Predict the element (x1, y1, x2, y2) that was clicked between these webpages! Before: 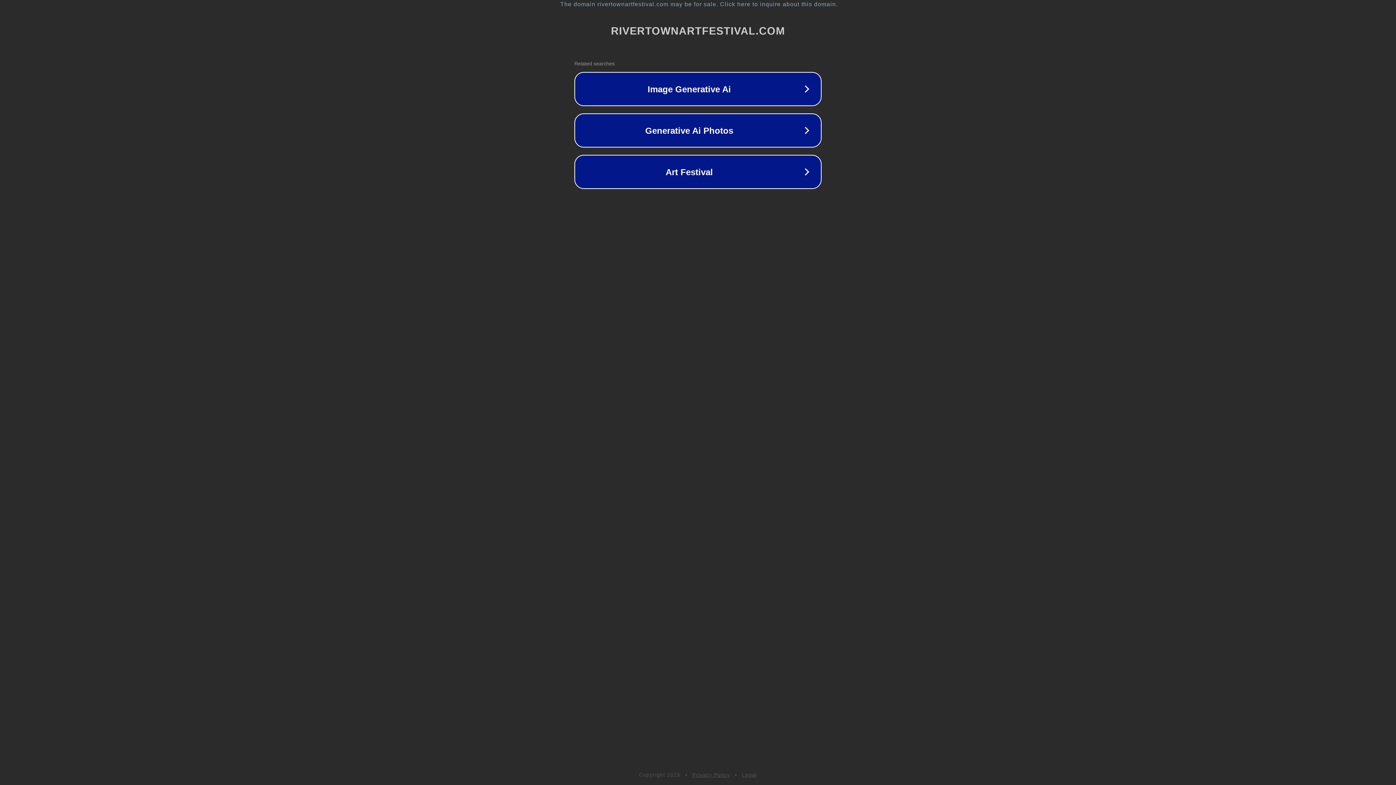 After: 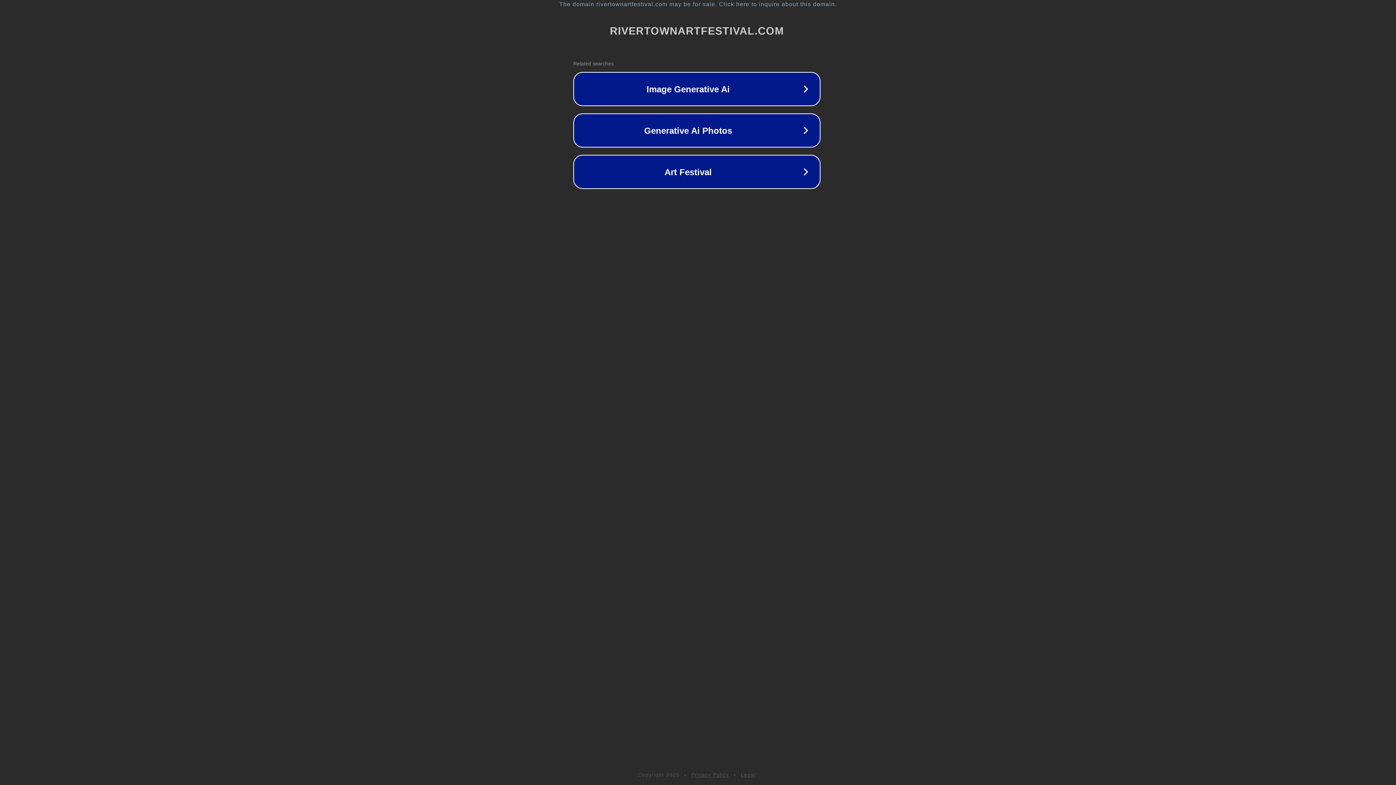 Action: bbox: (1, 1, 1397, 7) label: The domain rivertownartfestival.com may be for sale. Click here to inquire about this domain.